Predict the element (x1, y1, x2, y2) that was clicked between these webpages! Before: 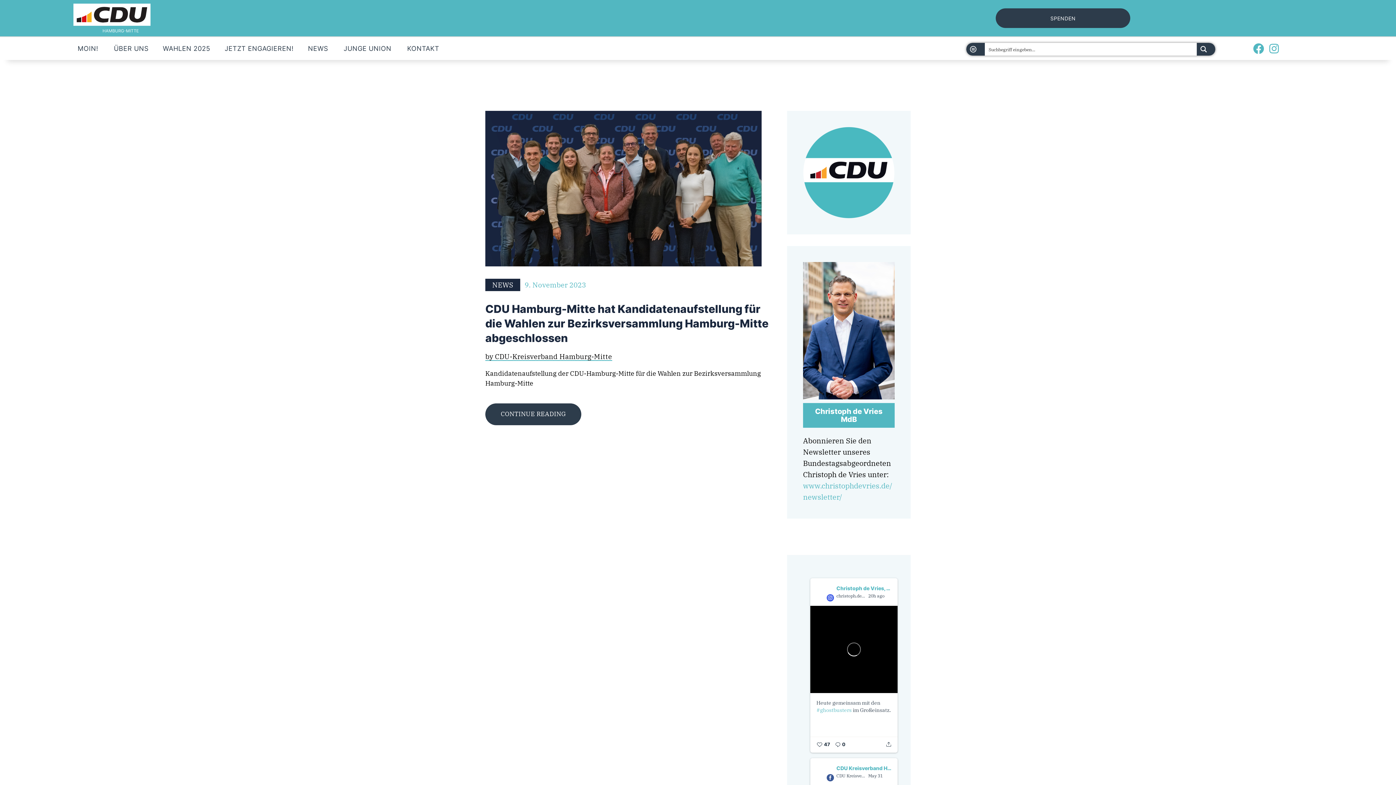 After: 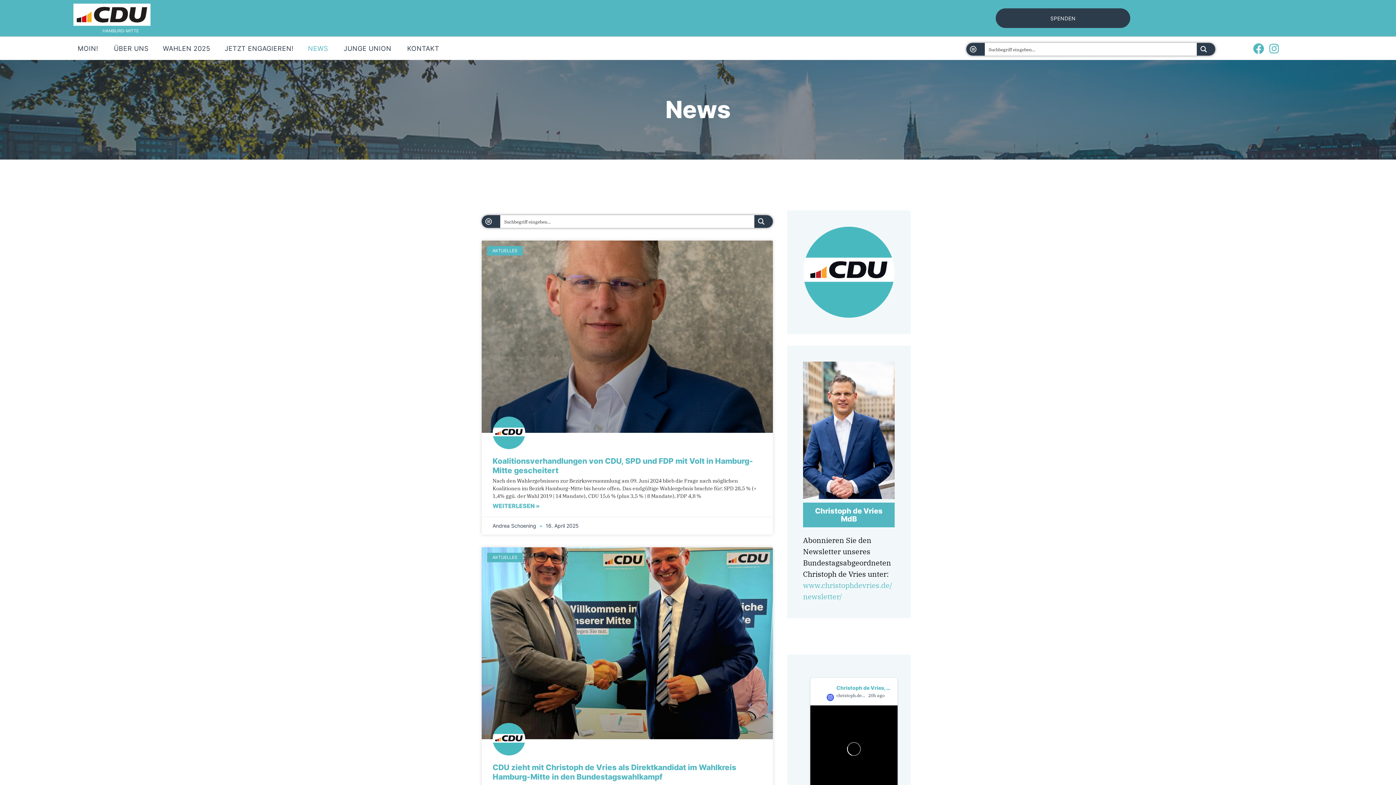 Action: label: NEWS bbox: (300, 37, 335, 60)